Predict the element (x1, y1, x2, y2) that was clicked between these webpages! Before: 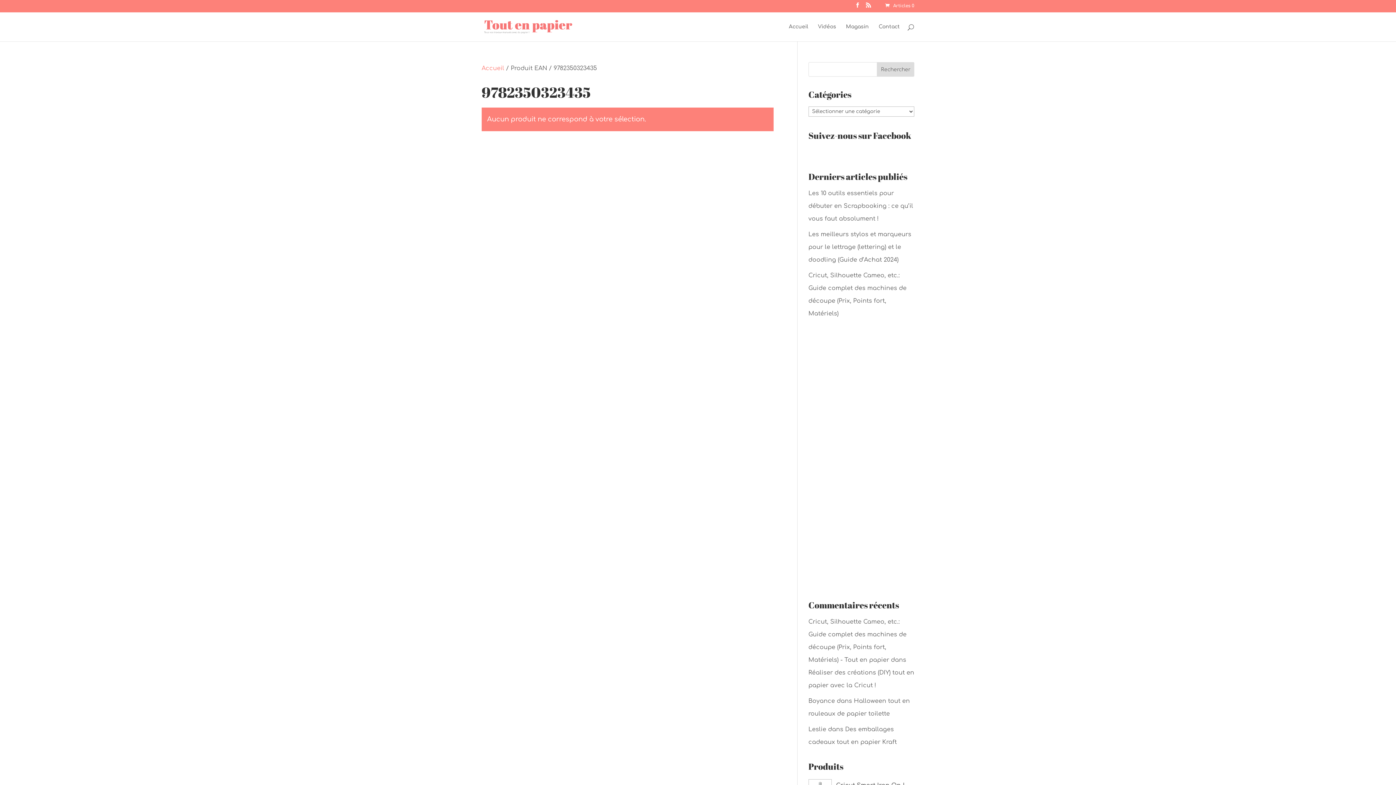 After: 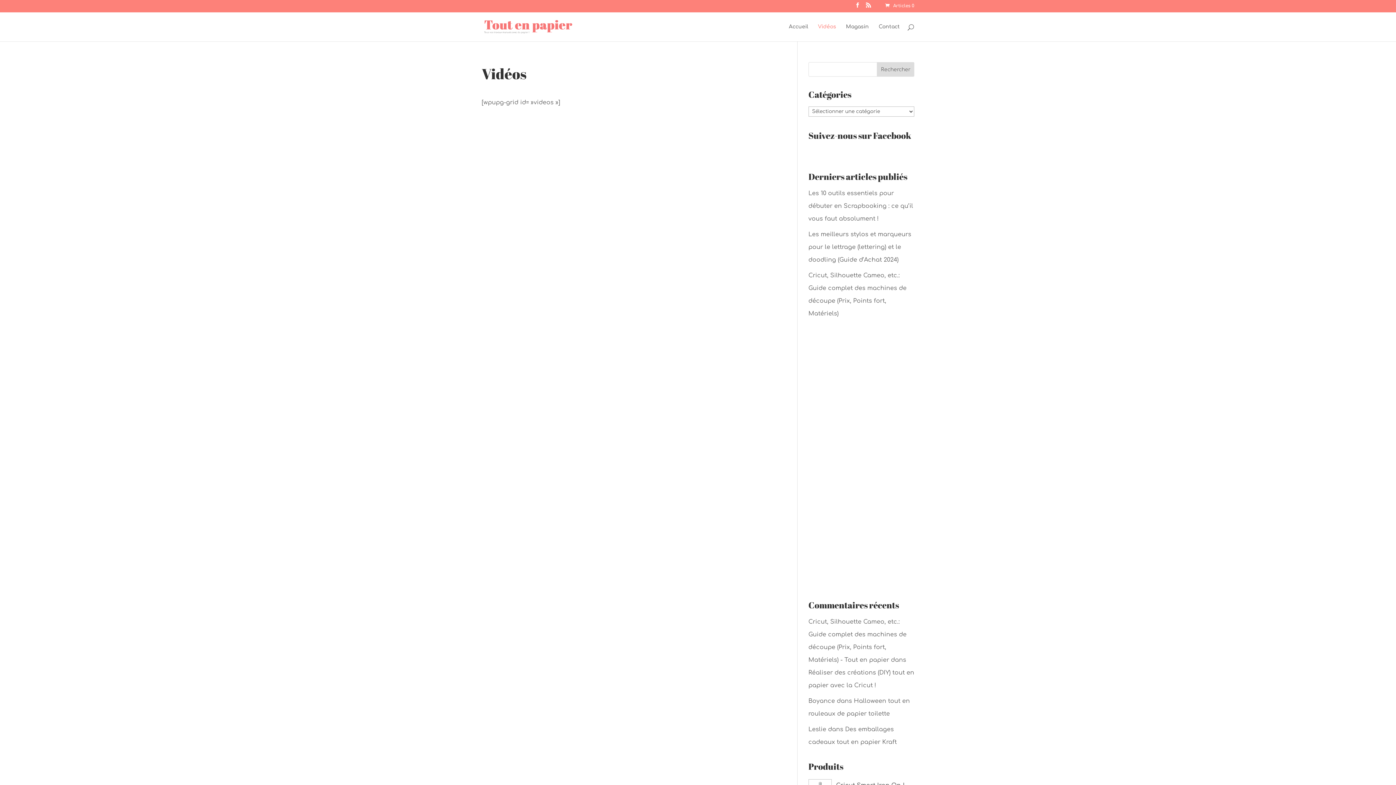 Action: label: Vidéos bbox: (818, 24, 836, 41)